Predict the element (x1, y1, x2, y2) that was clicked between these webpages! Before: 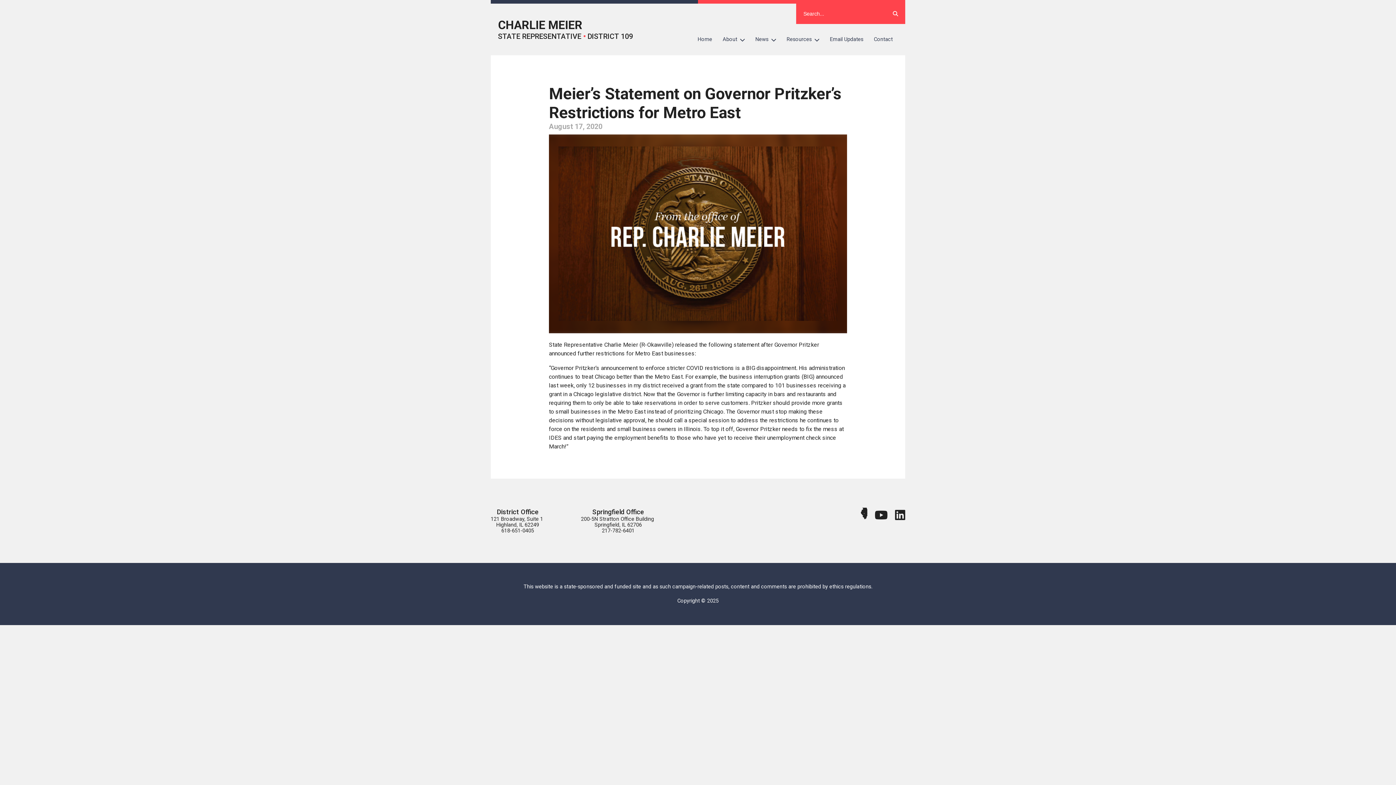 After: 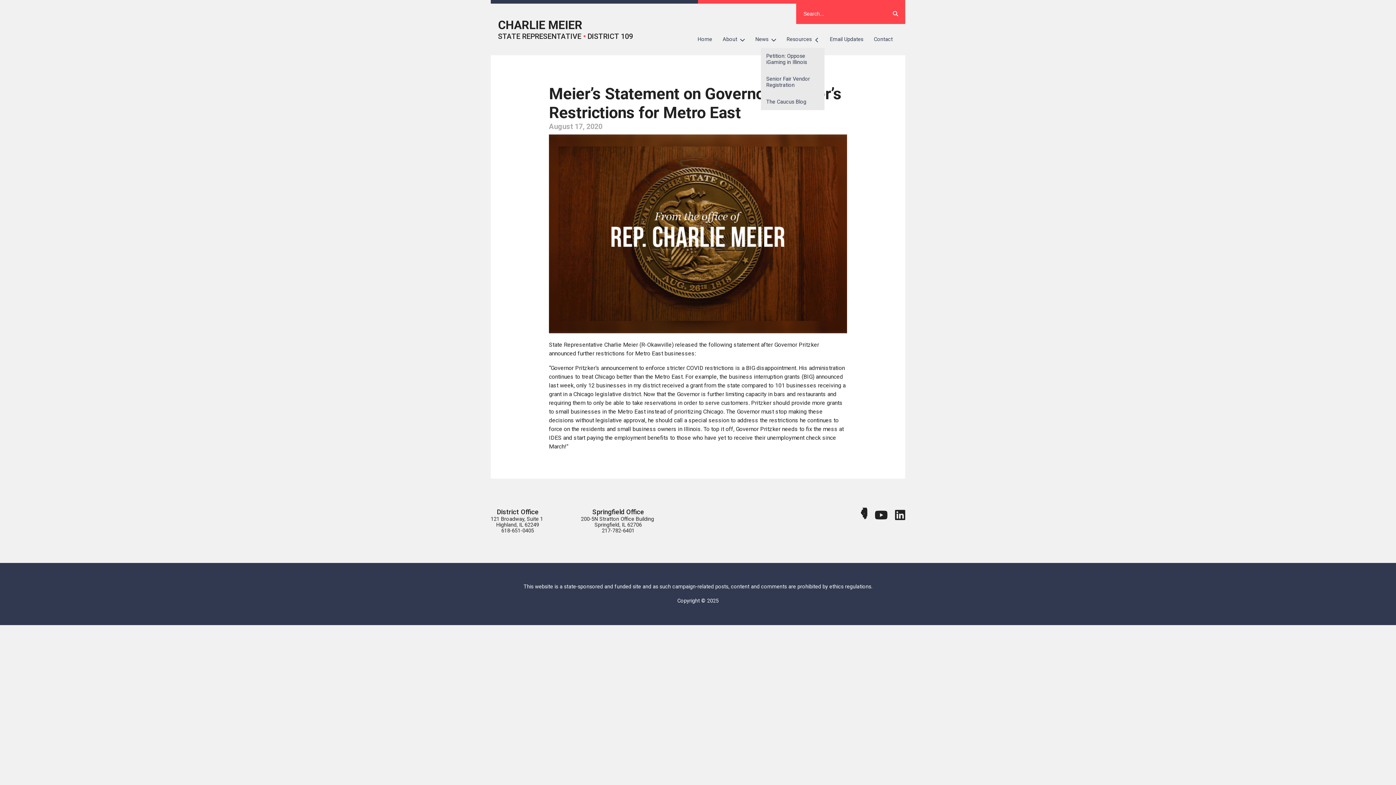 Action: label: Resources bbox: (781, 31, 824, 47)